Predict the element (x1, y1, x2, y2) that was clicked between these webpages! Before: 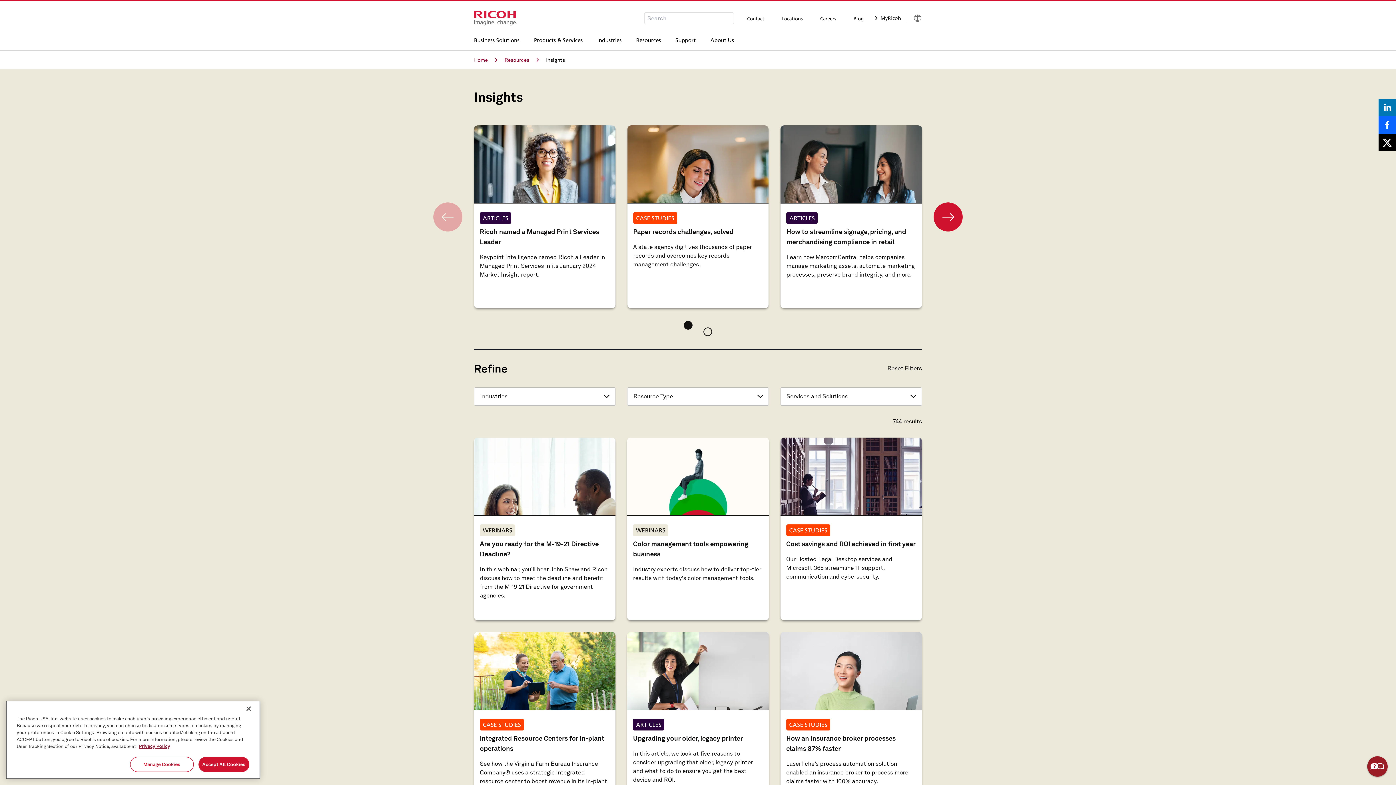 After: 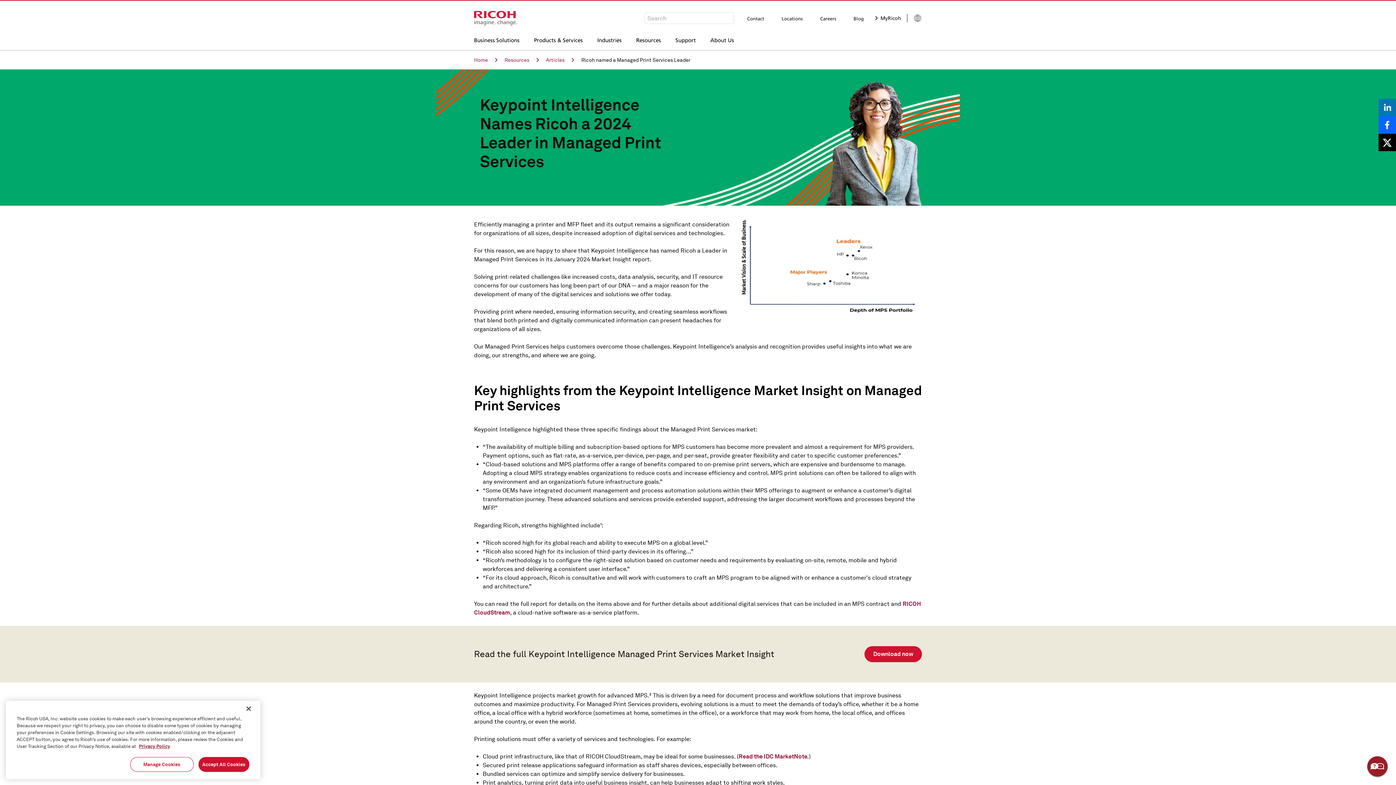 Action: bbox: (480, 125, 609, 279) label: ARTICLES
Ricoh named a Managed Print Services Leader
Keypoint Intelligence named Ricoh a Leader in Managed Print Services in its January 2024 Market Insight report.